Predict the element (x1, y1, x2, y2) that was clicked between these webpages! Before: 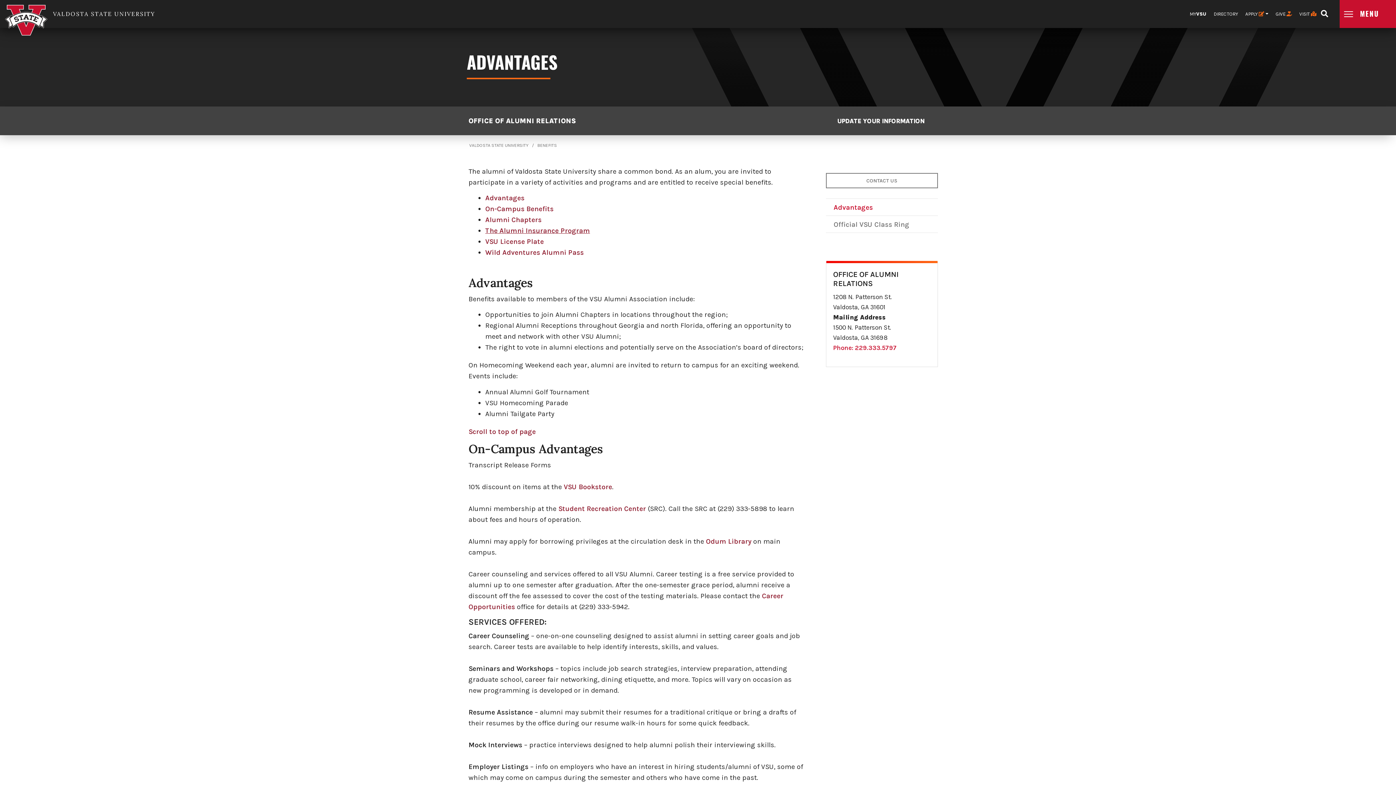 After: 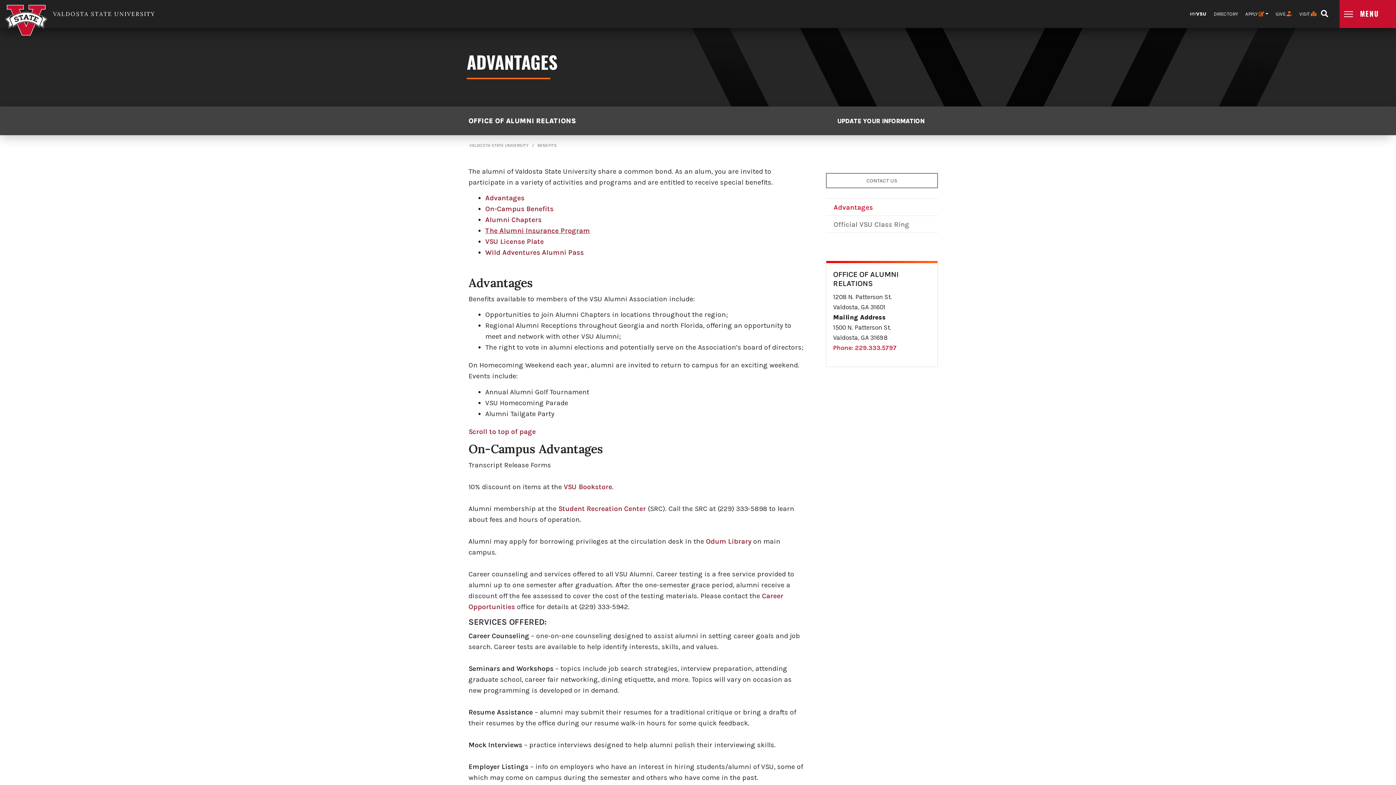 Action: label: VSU Bookstore bbox: (563, 482, 612, 491)